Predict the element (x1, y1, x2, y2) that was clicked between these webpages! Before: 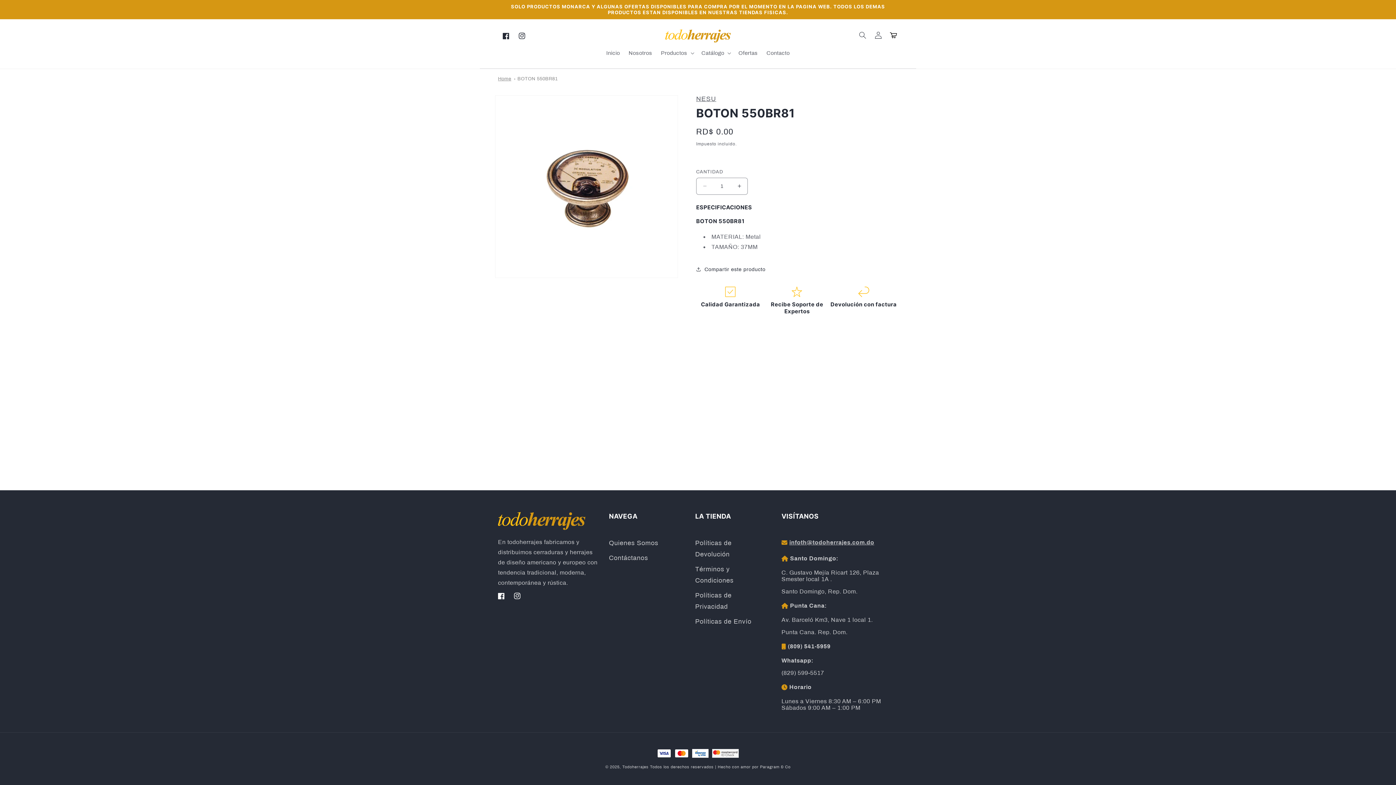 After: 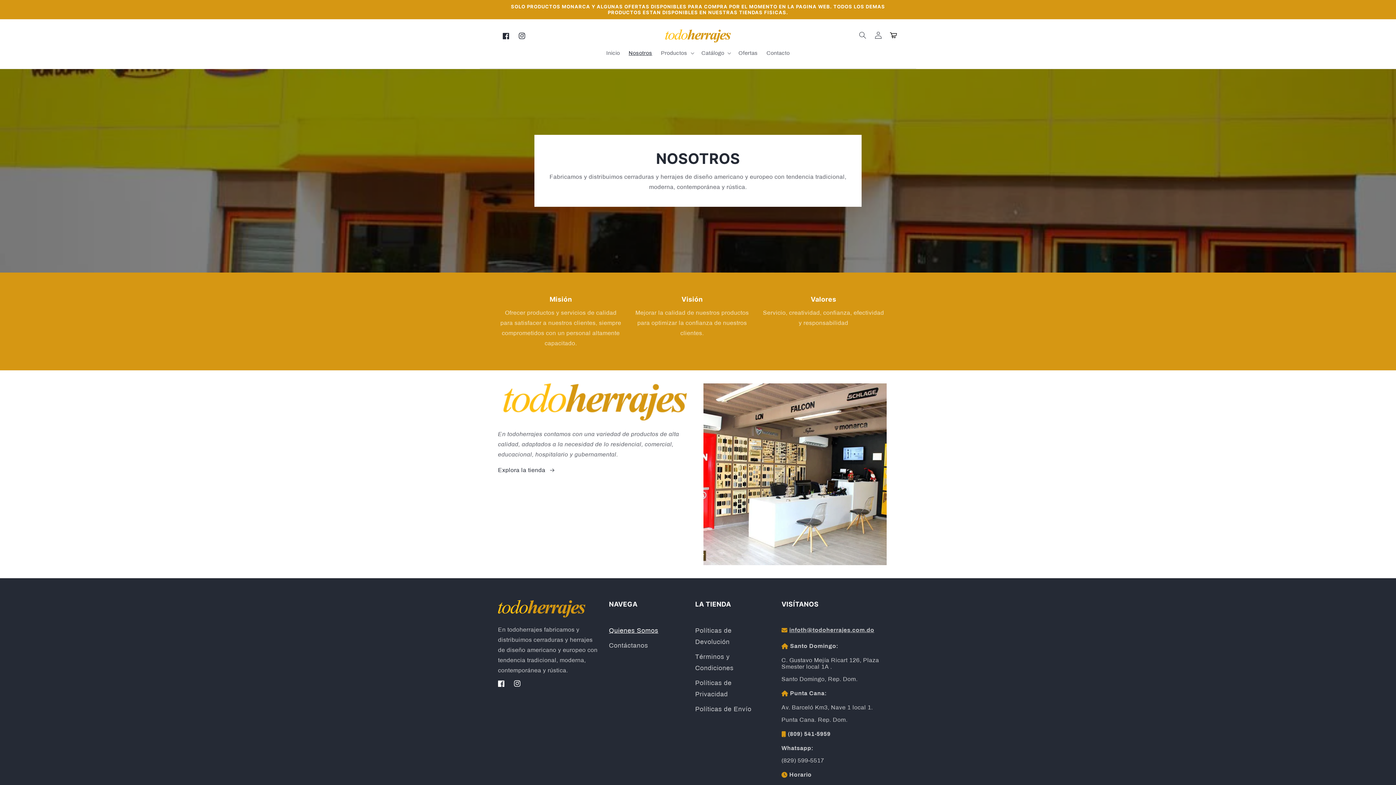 Action: bbox: (624, 45, 656, 60) label: Nosotros